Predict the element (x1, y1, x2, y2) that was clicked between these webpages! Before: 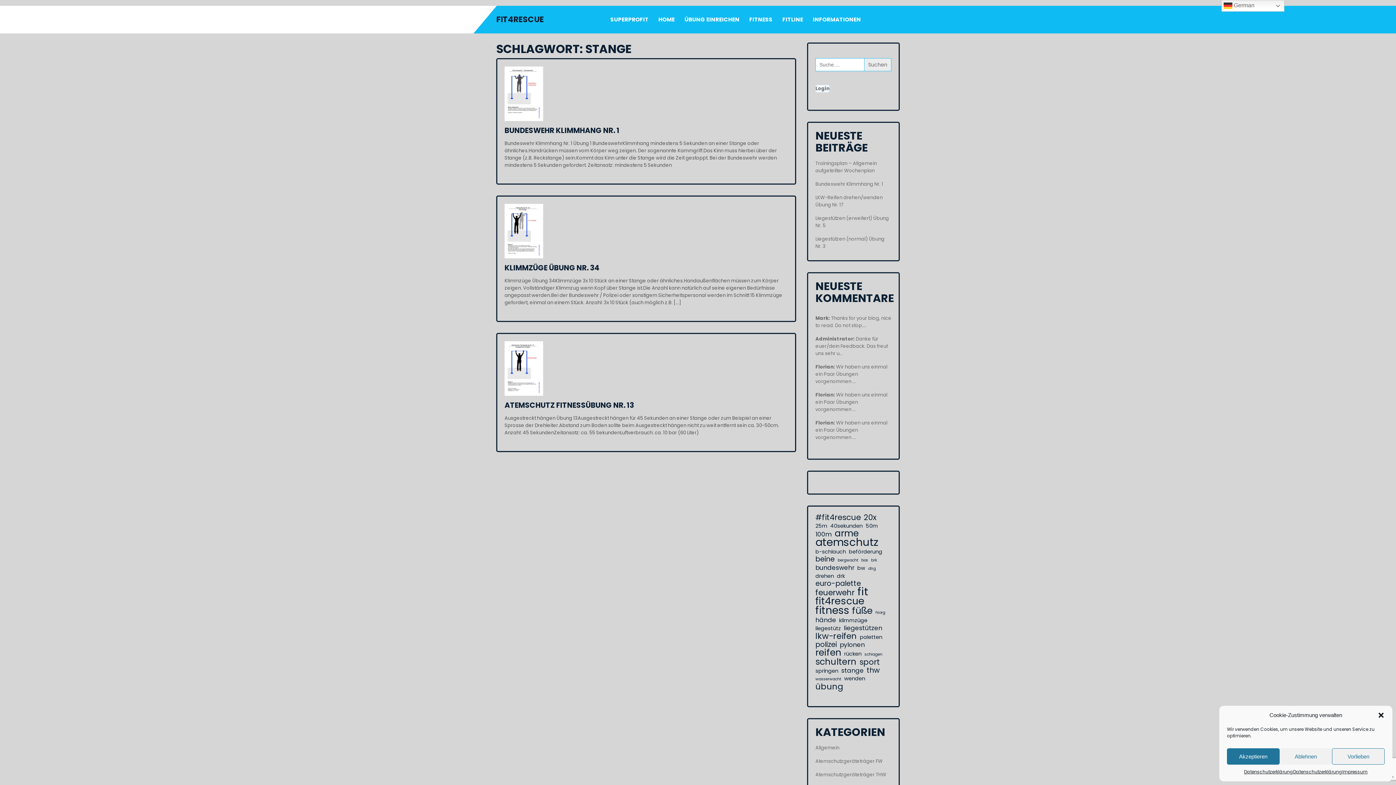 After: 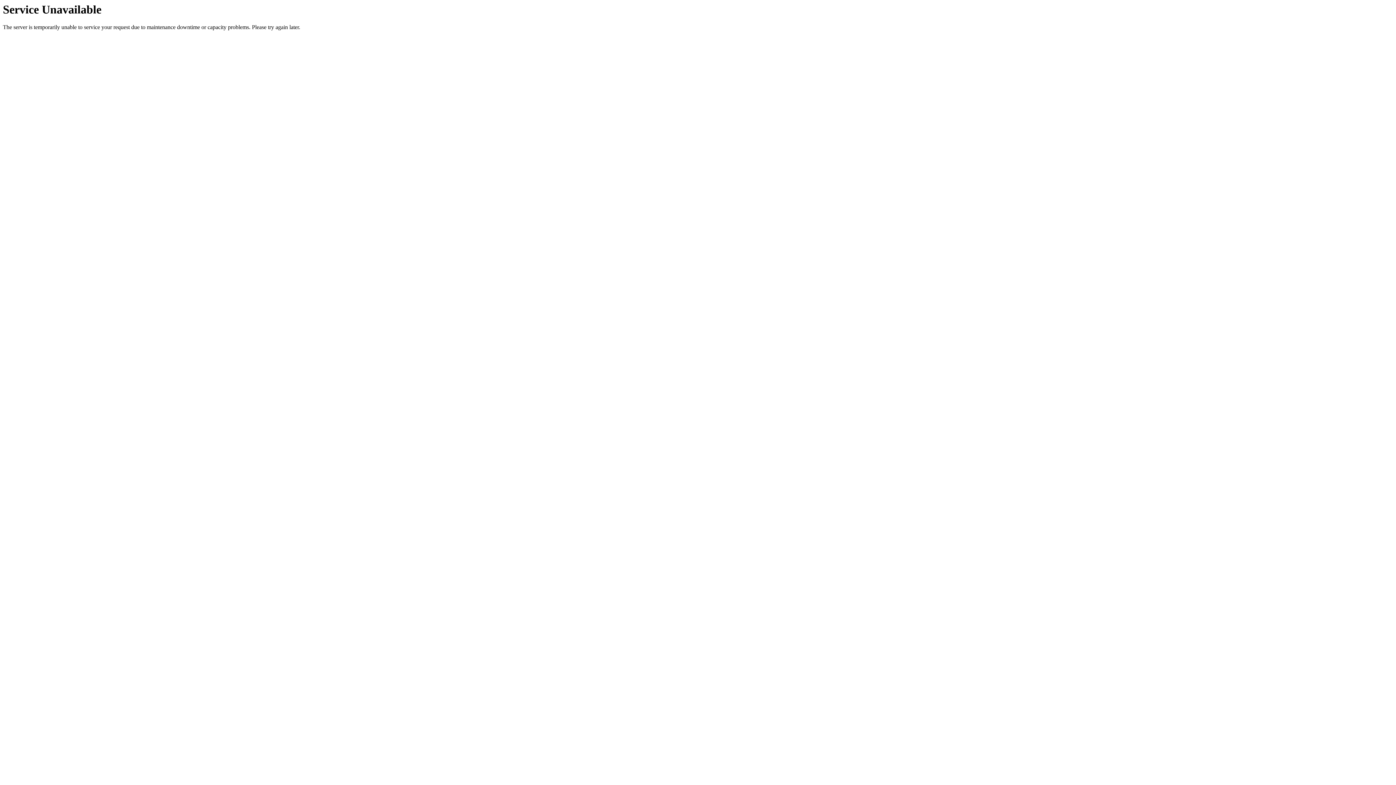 Action: bbox: (680, 11, 744, 27) label: ÜBUNG EINREICHEN